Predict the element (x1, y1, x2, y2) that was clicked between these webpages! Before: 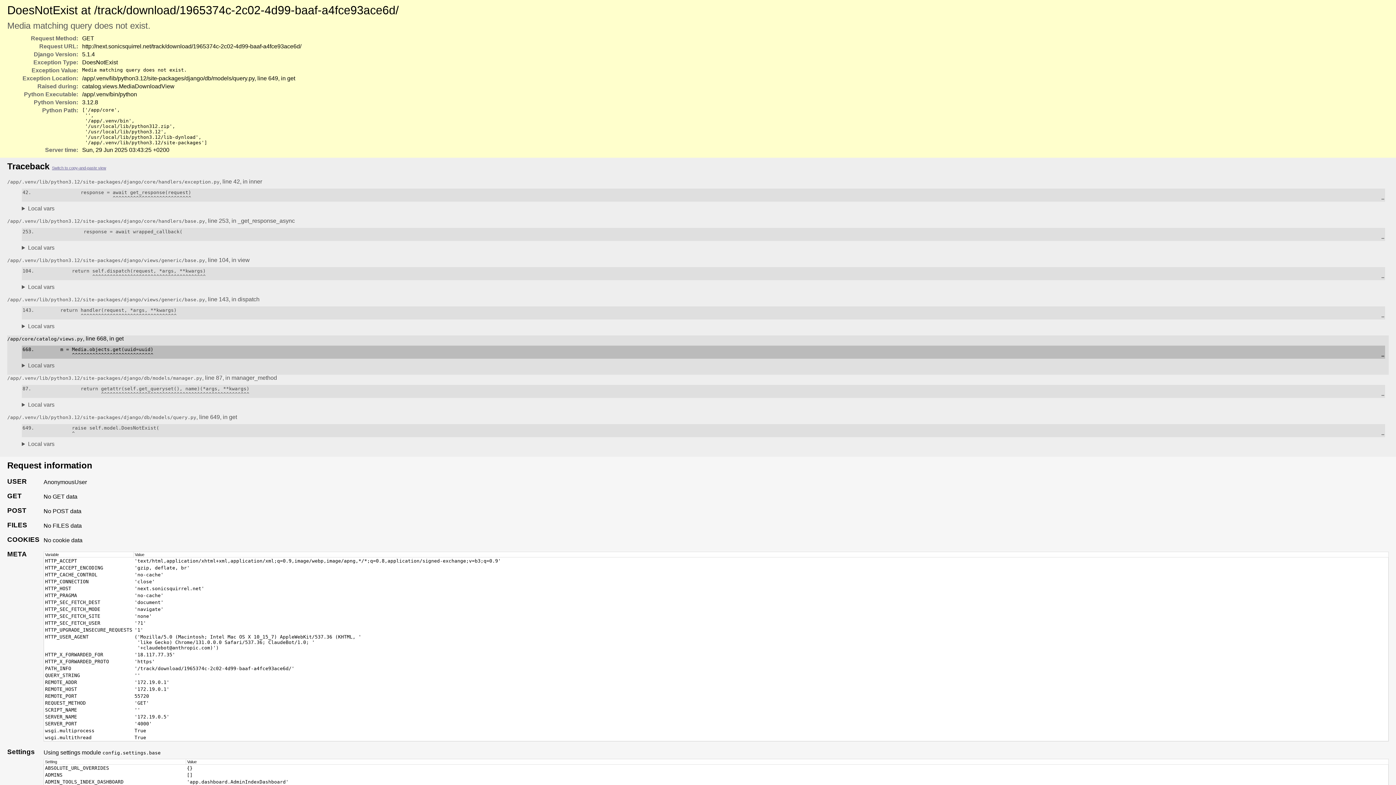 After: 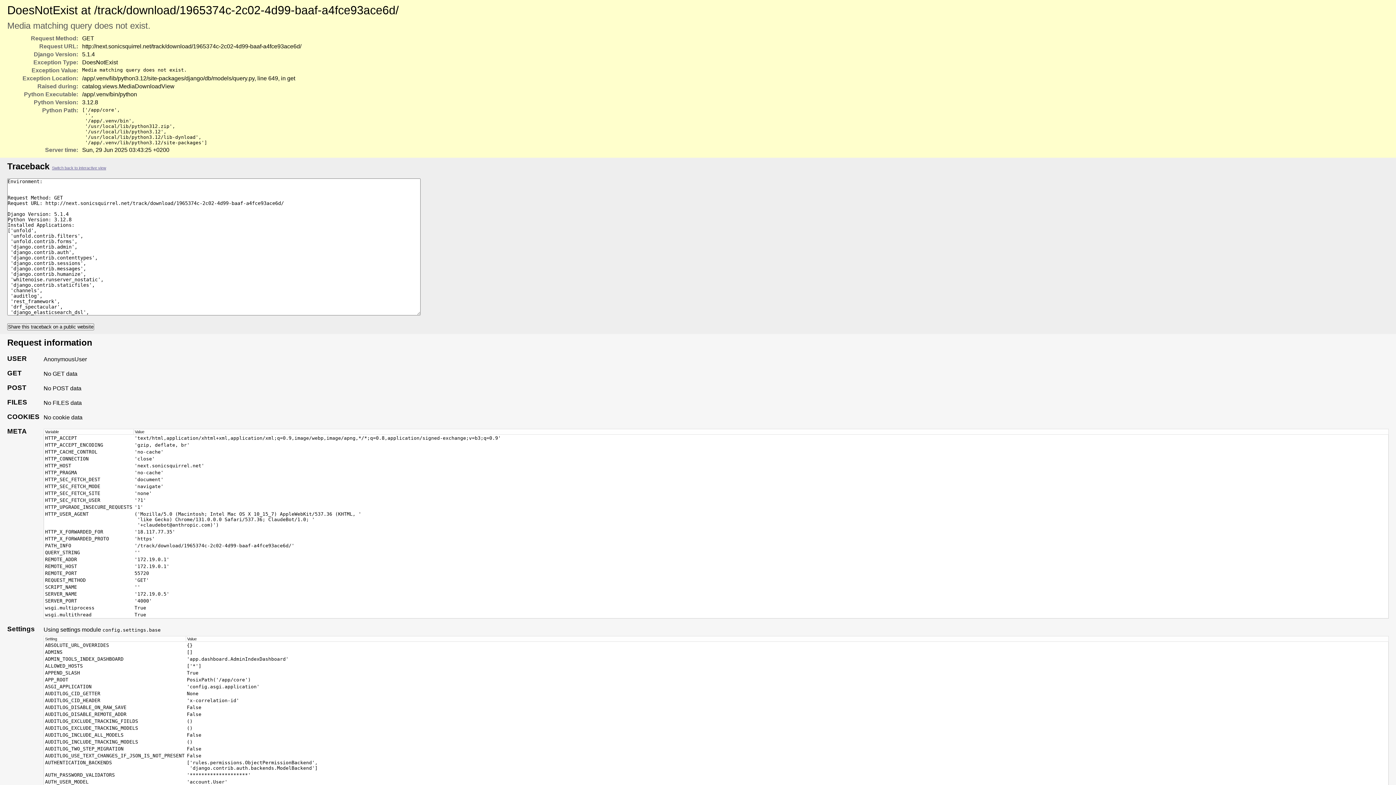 Action: bbox: (52, 165, 106, 170) label: Switch to copy-and-paste view